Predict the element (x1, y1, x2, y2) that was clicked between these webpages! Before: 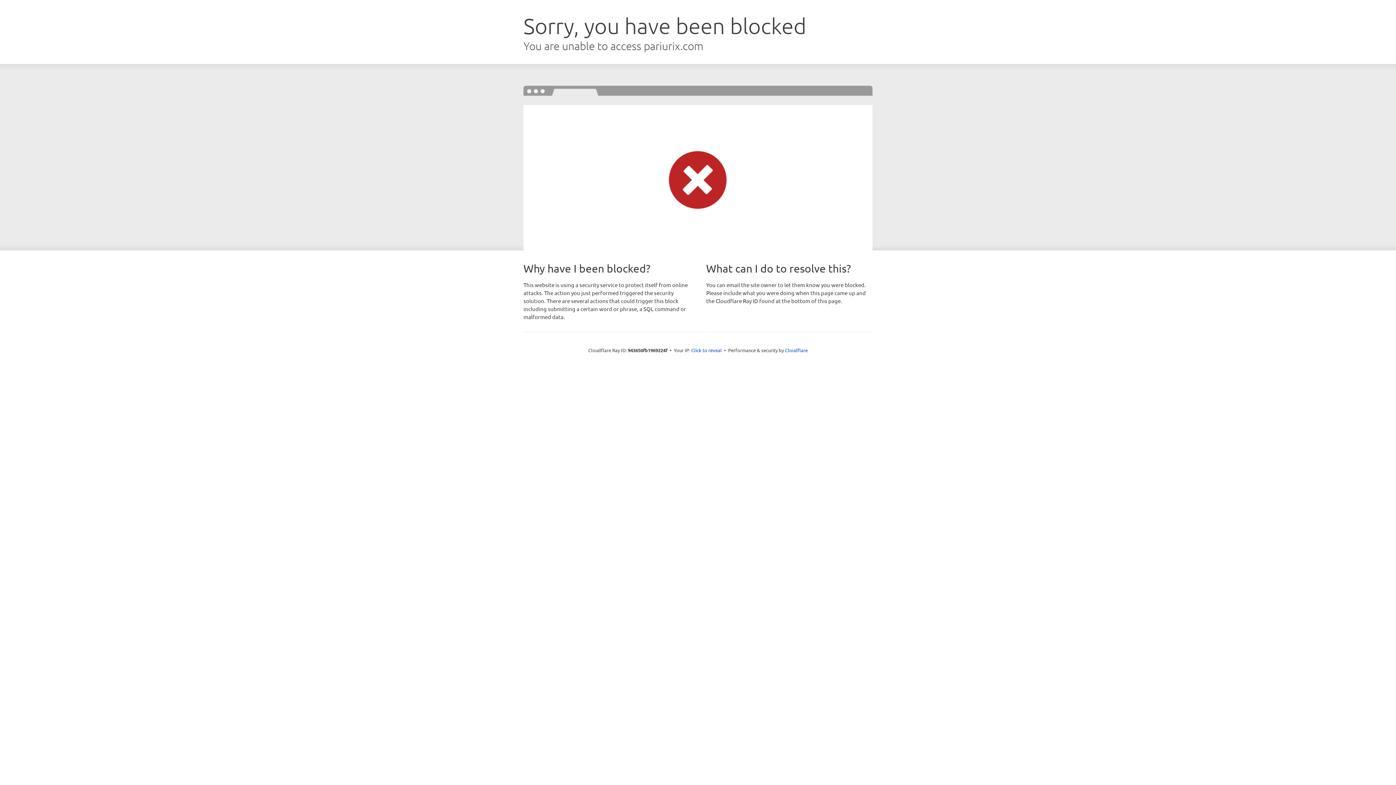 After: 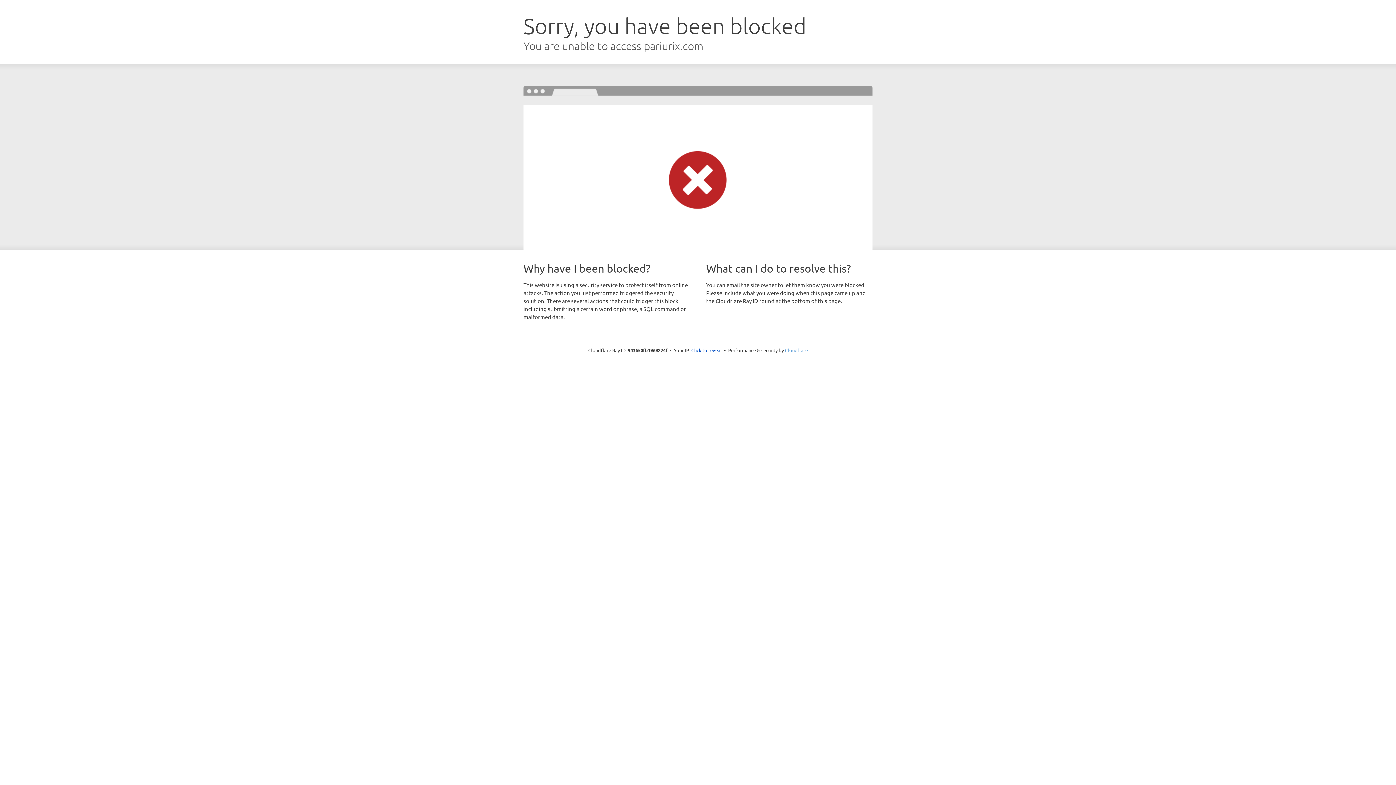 Action: label: Cloudflare bbox: (785, 347, 808, 353)